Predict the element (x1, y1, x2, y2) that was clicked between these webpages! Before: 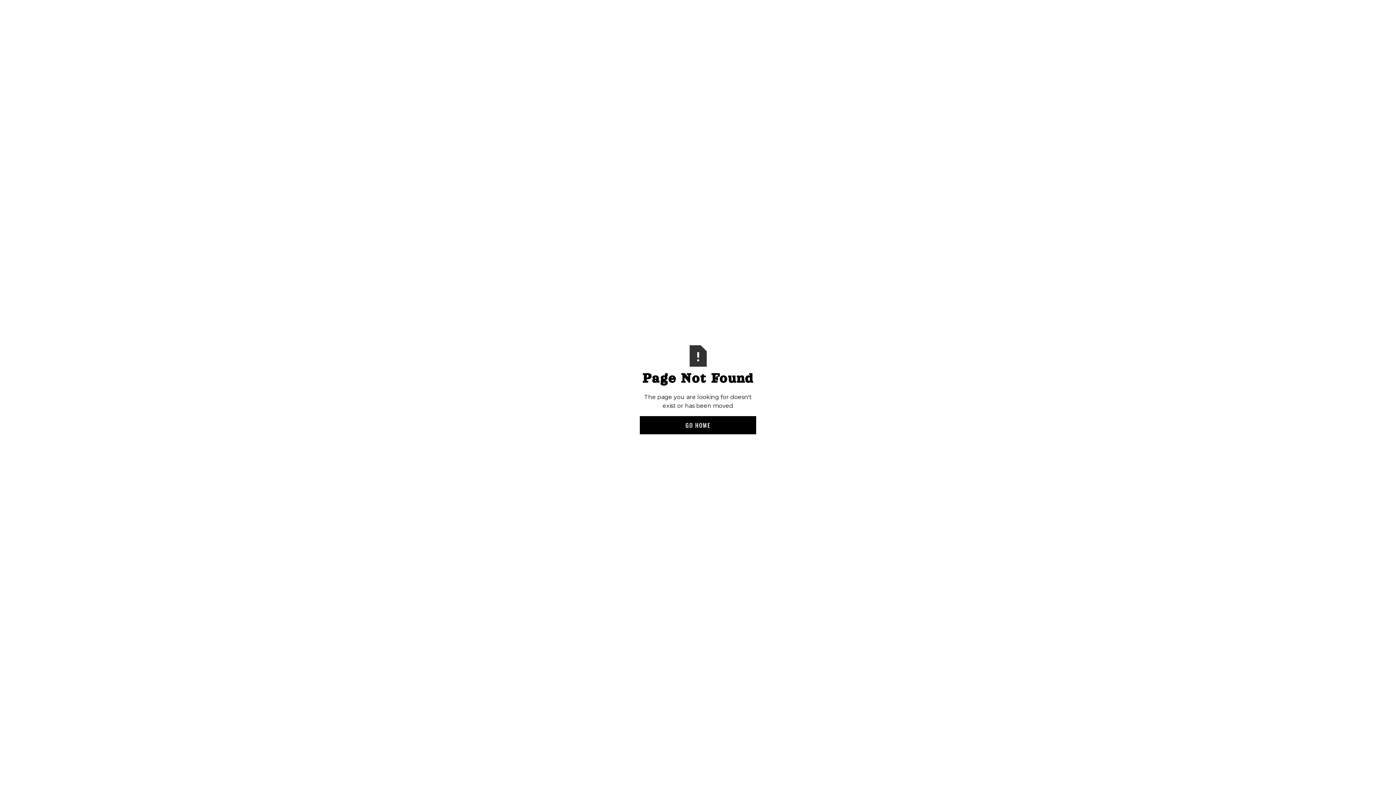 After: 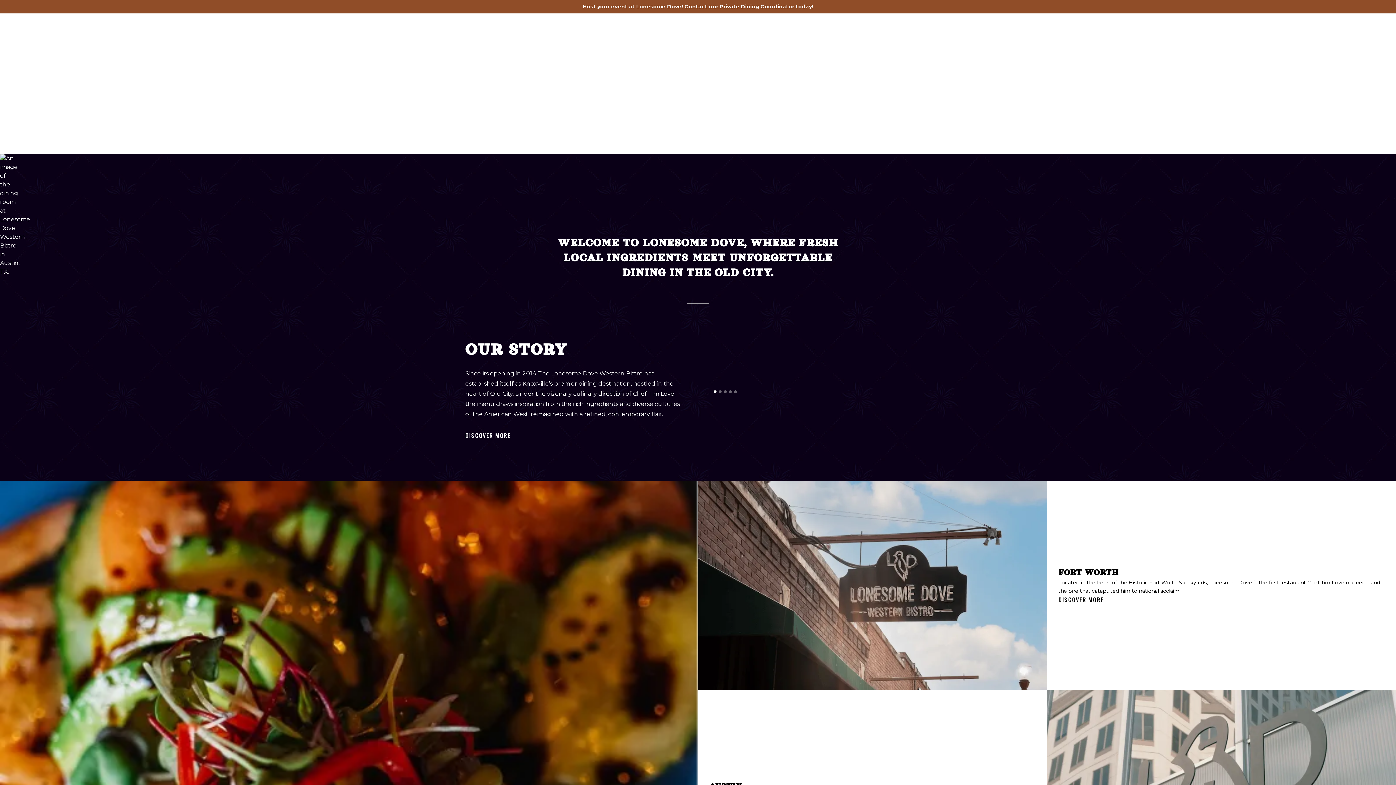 Action: label: GO HOME bbox: (640, 416, 756, 434)